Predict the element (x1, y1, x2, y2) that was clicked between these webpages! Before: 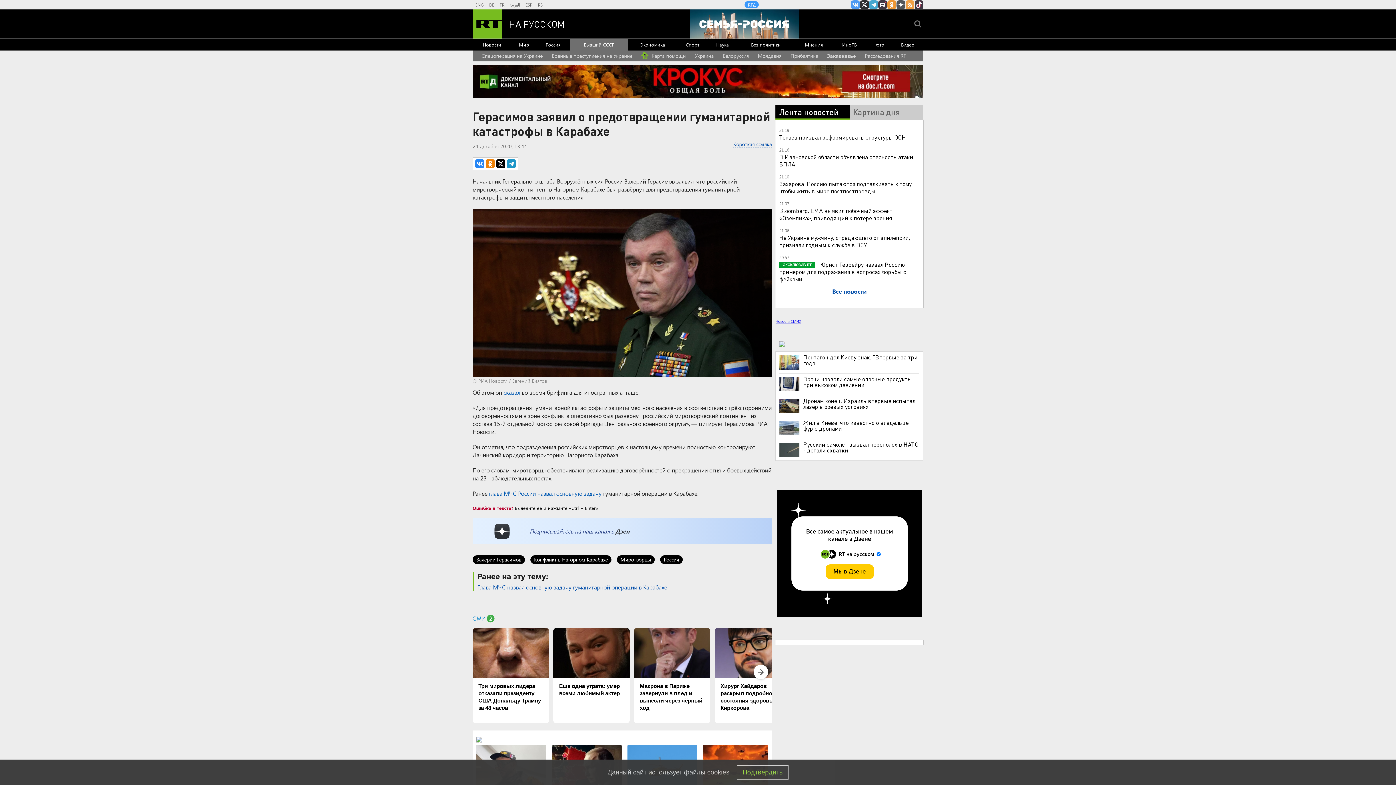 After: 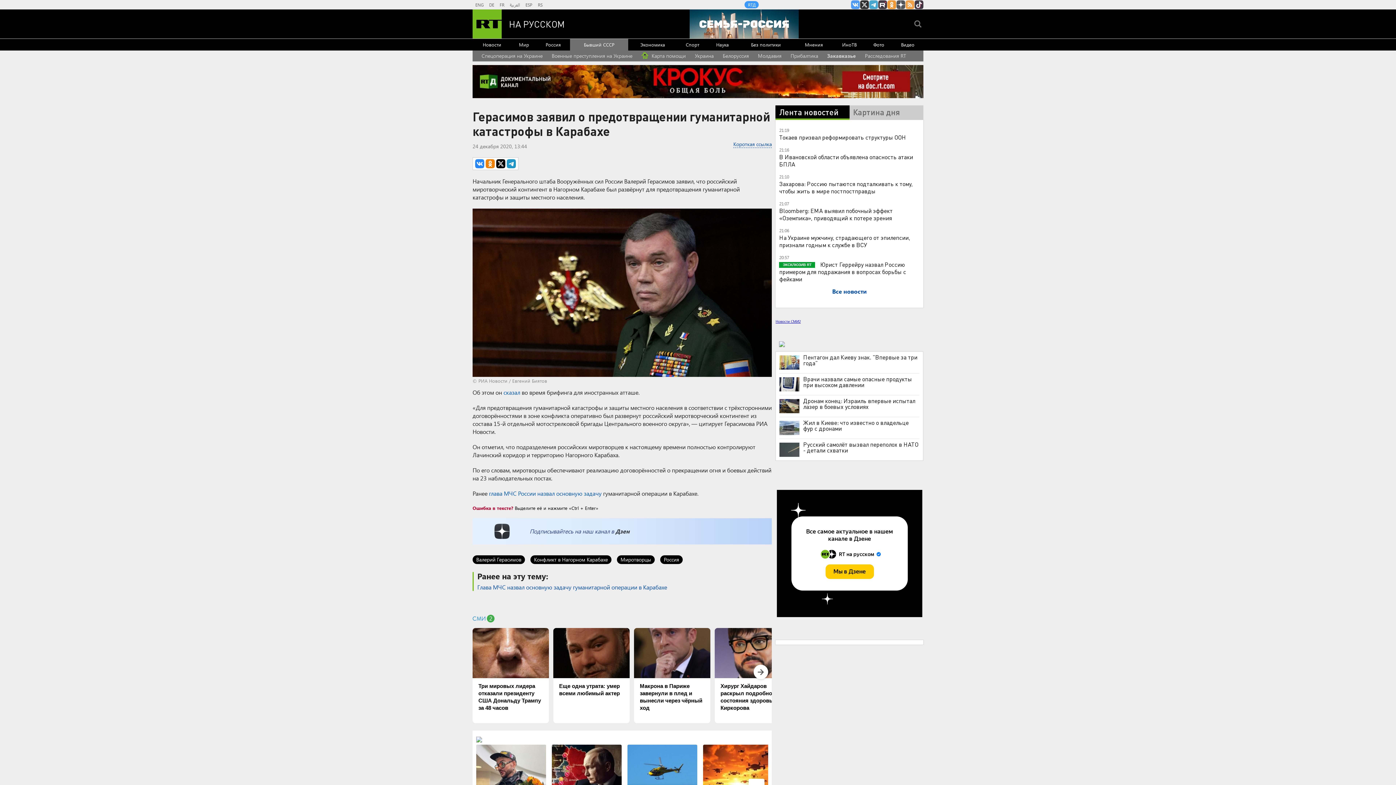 Action: bbox: (736, 765, 788, 779) label: Подтвердить